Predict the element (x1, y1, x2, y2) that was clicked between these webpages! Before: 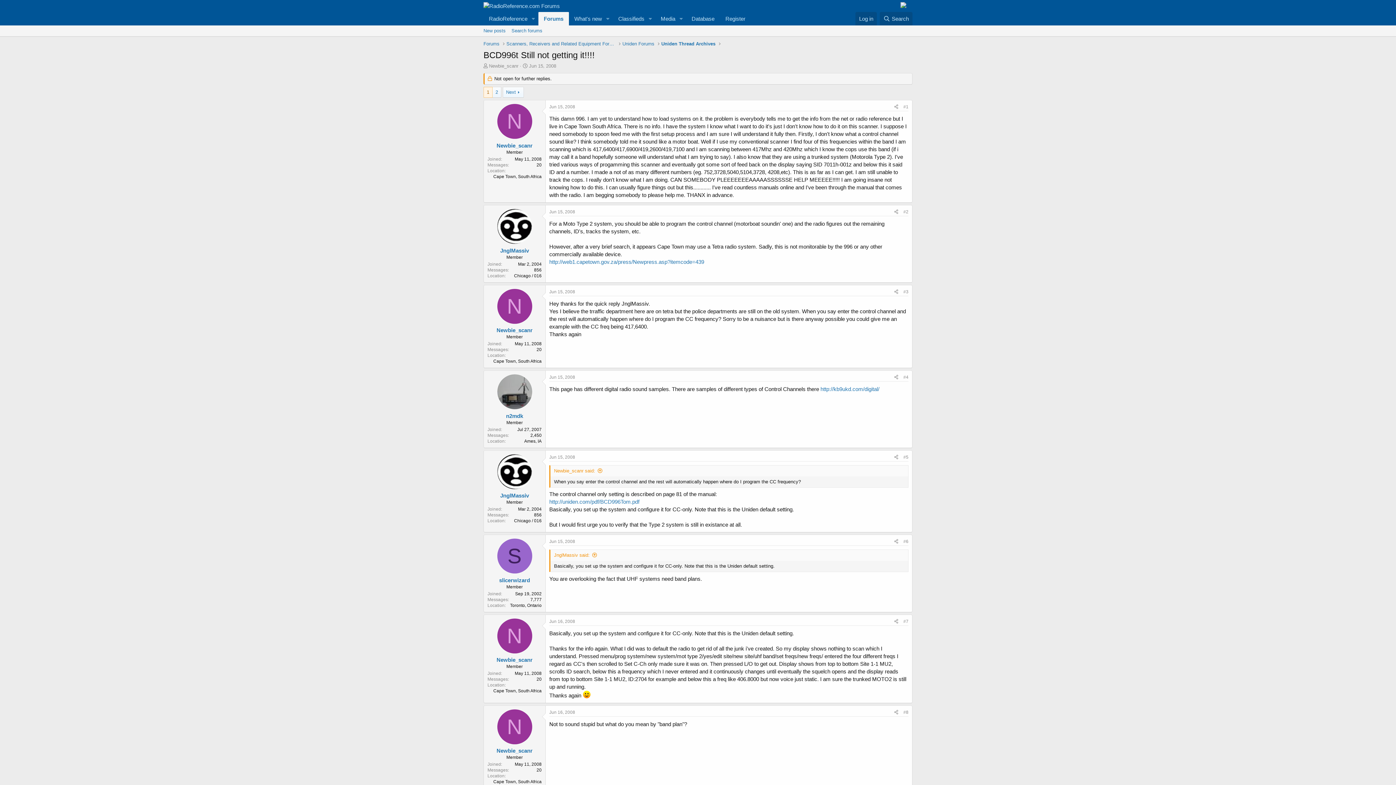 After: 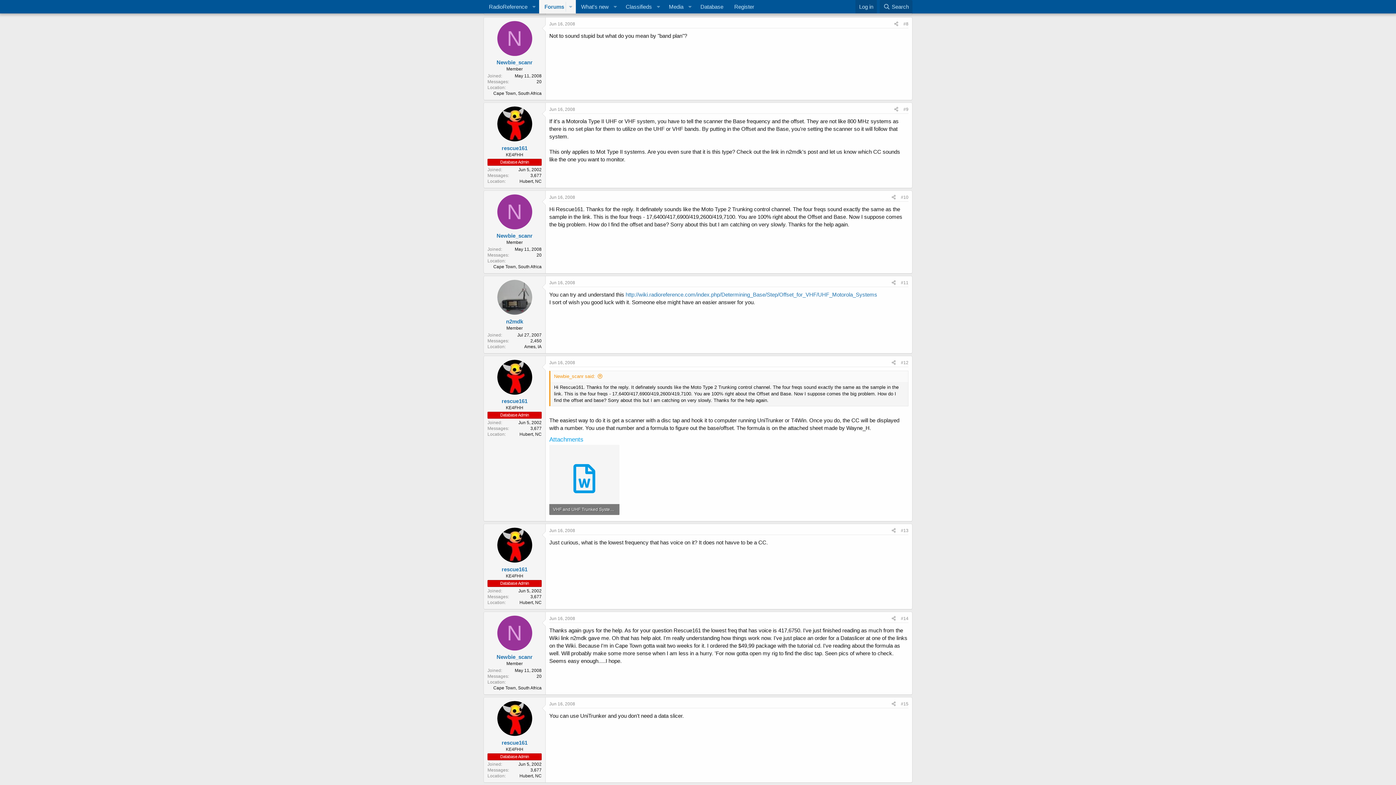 Action: bbox: (549, 710, 575, 715) label: Jun 16, 2008